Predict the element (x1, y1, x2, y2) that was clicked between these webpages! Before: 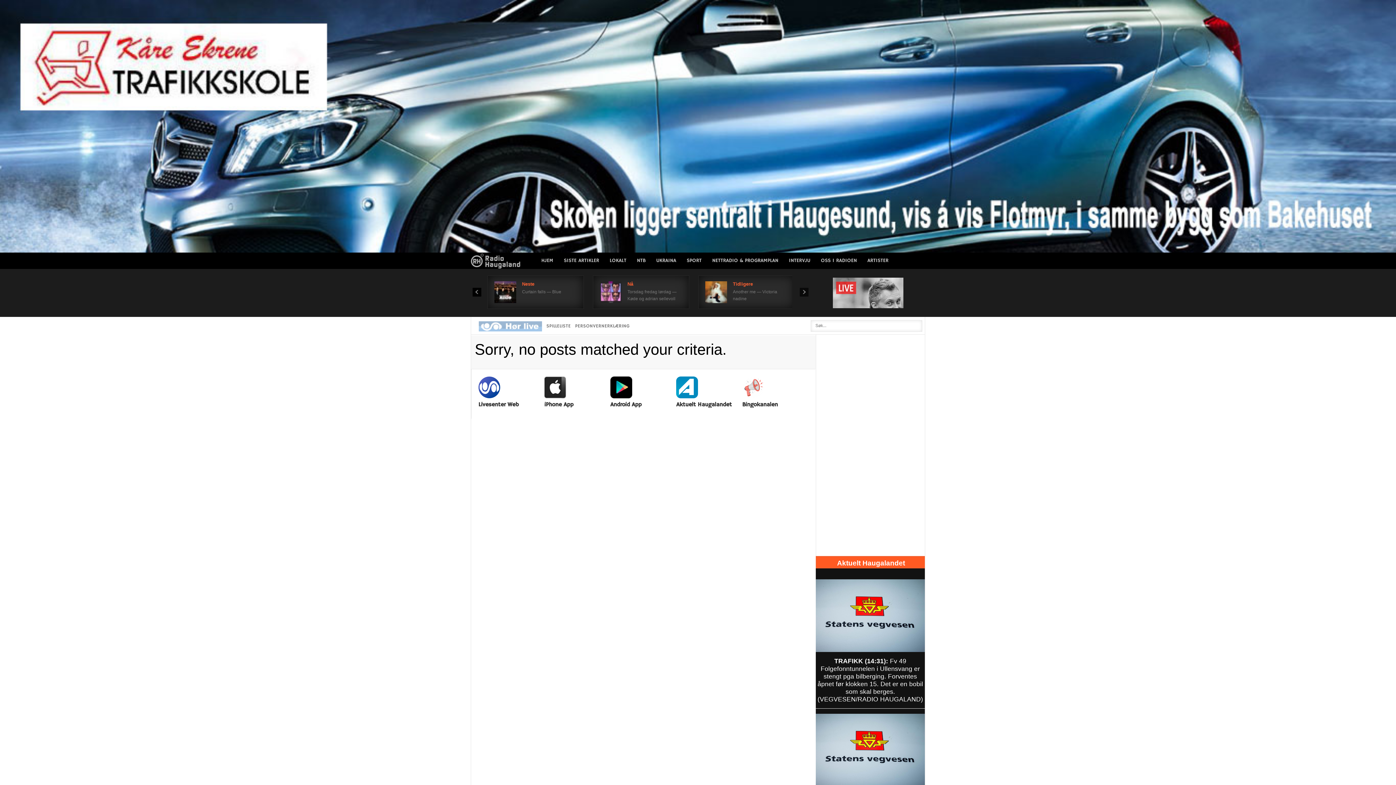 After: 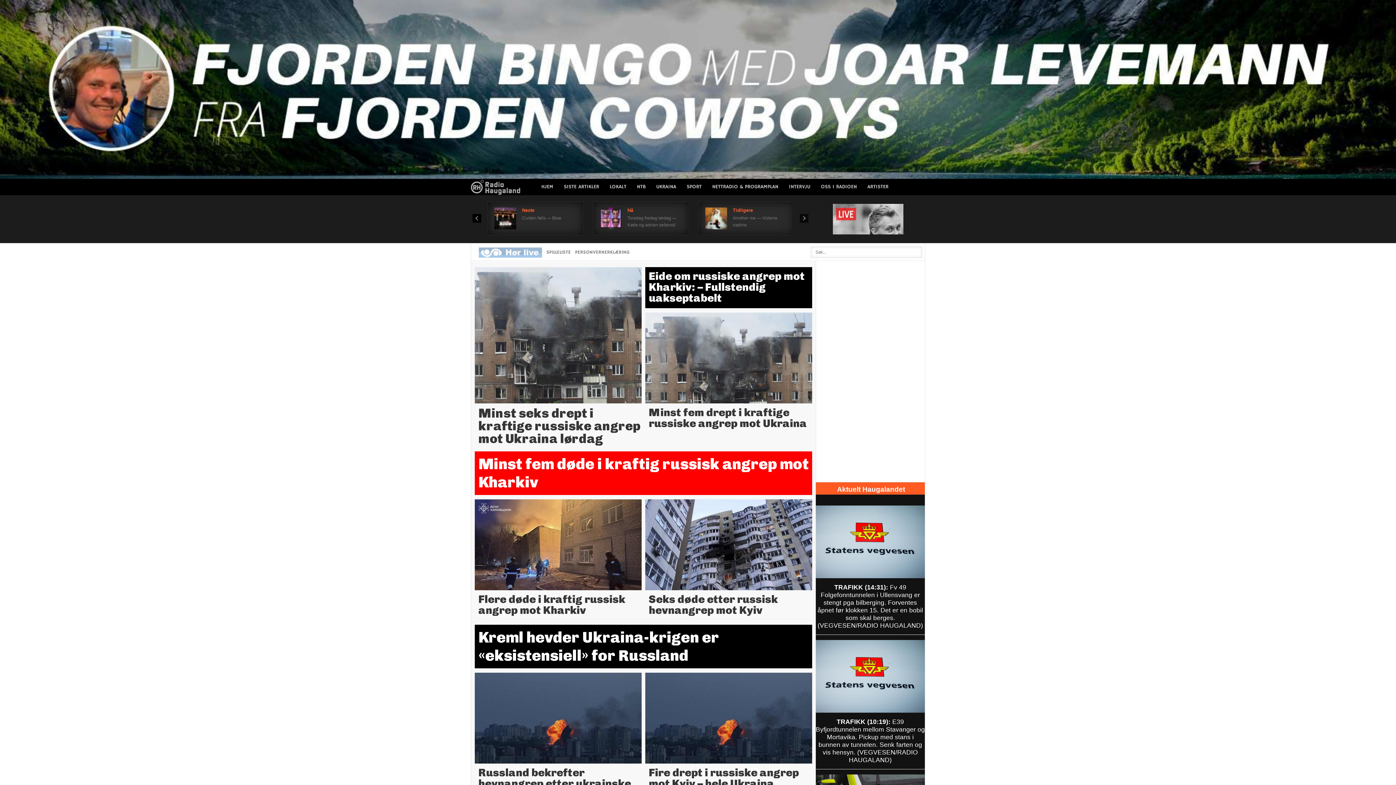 Action: label: UKRAINA bbox: (651, 252, 681, 269)